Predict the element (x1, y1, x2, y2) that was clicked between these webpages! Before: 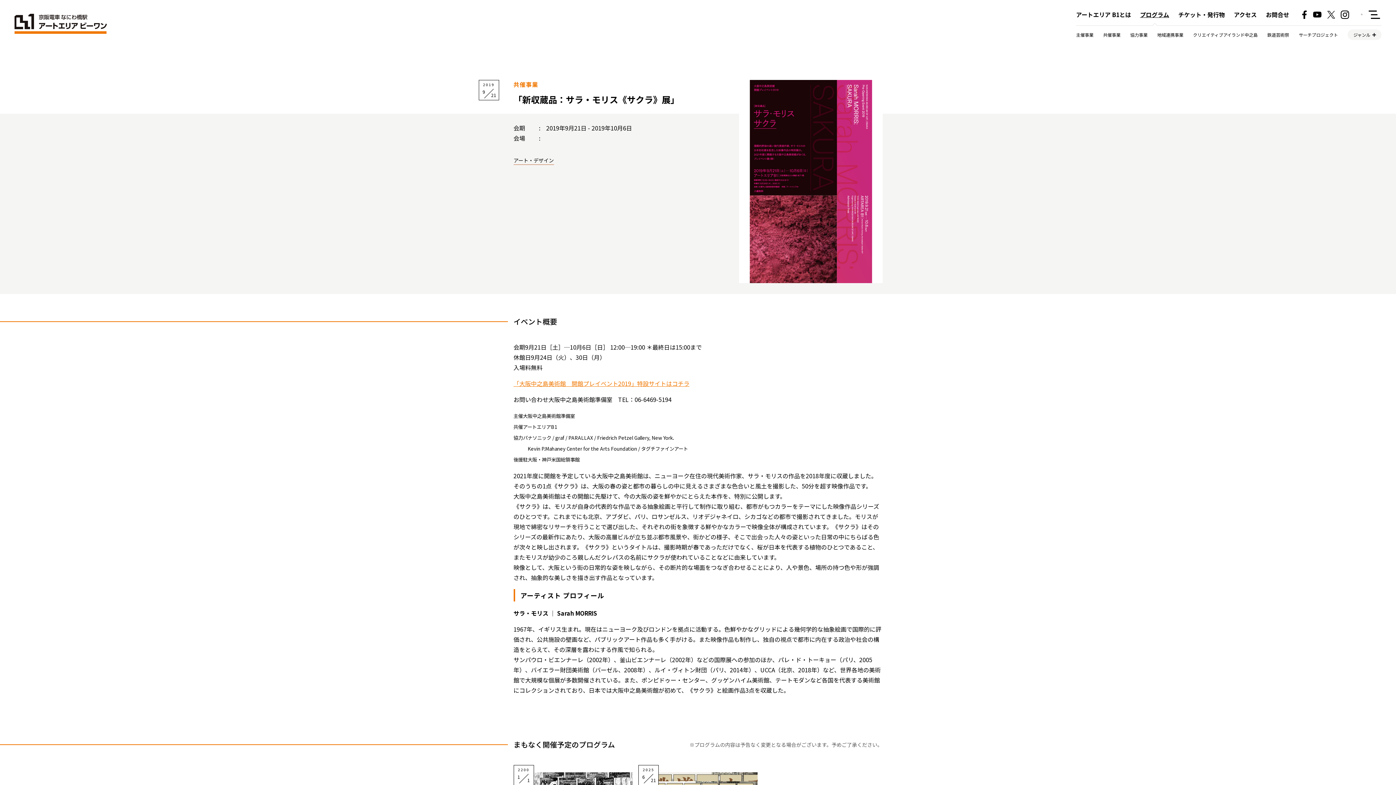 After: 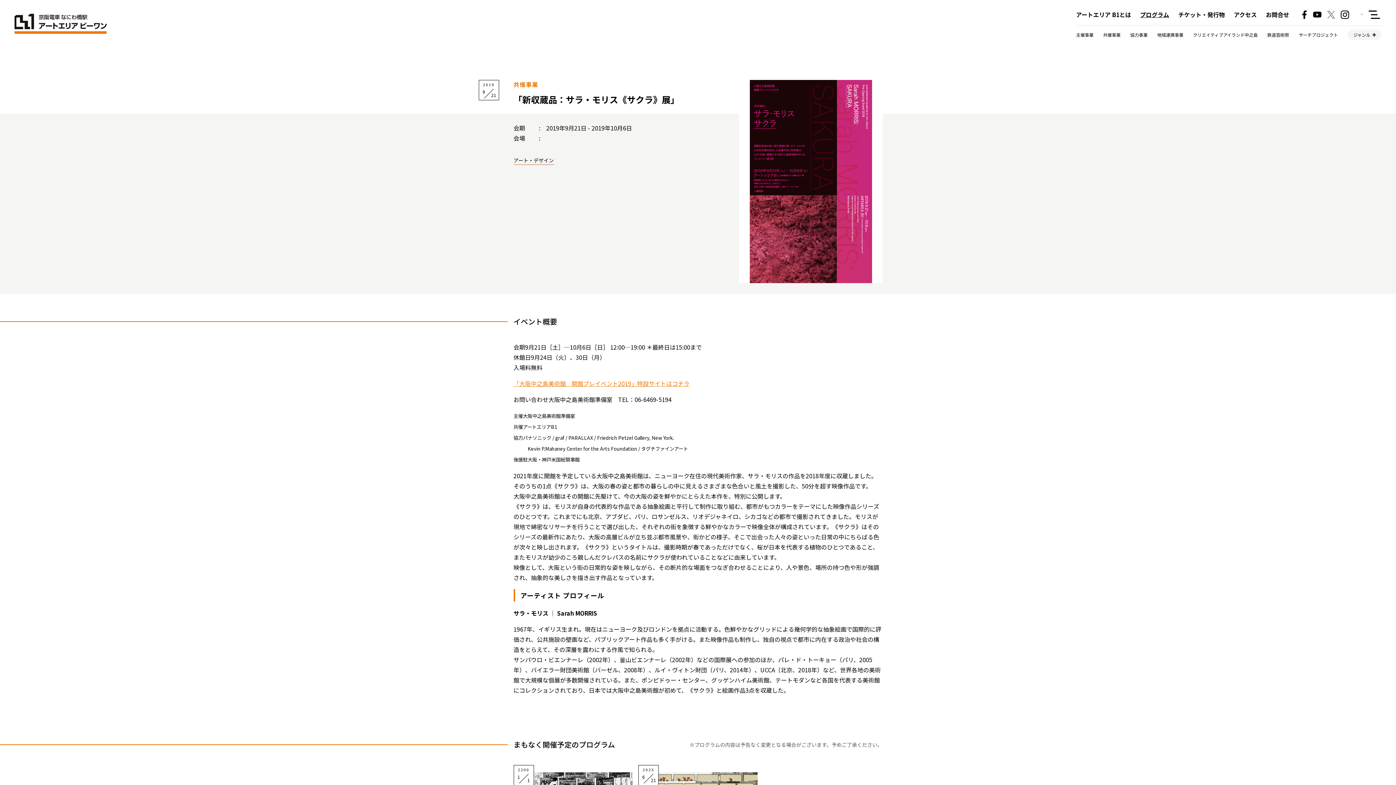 Action: bbox: (1327, 10, 1335, 18)